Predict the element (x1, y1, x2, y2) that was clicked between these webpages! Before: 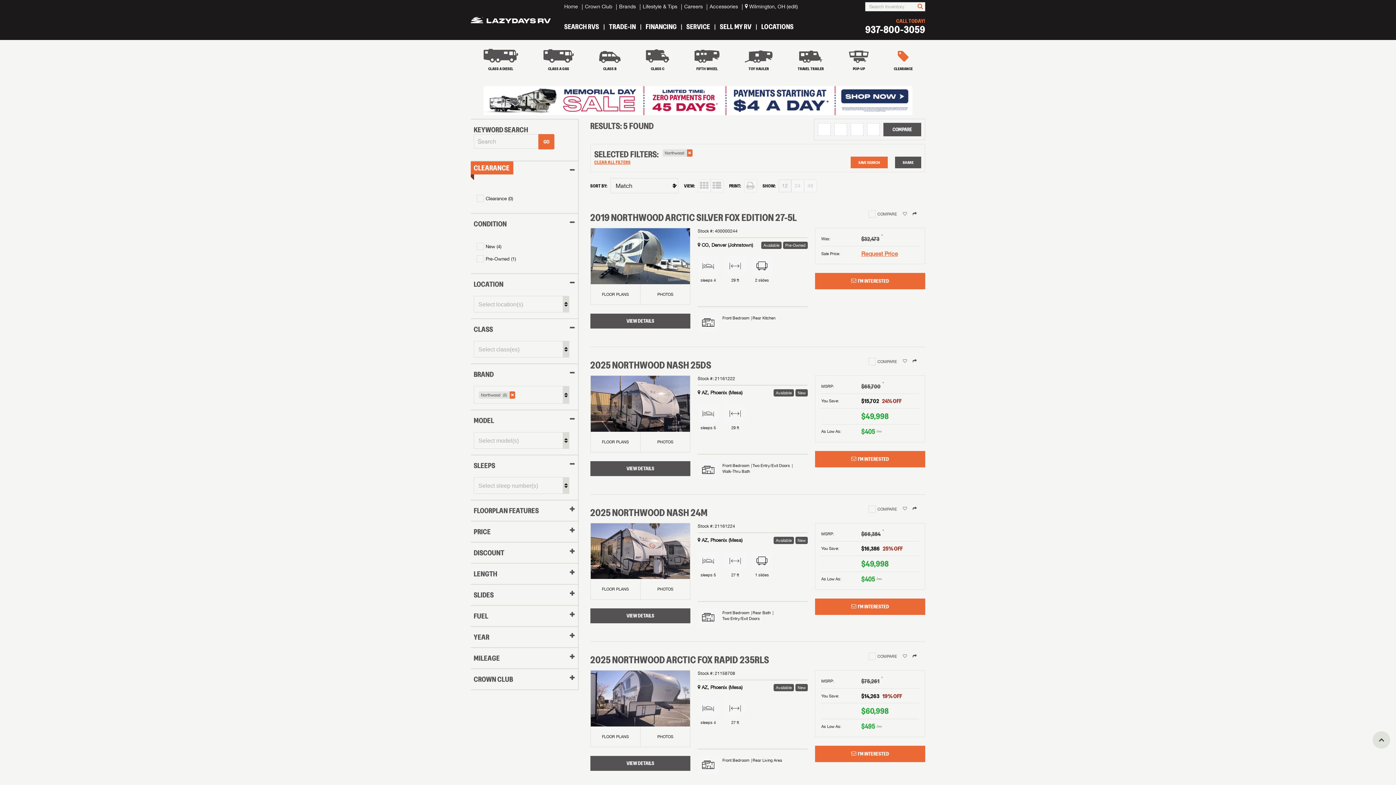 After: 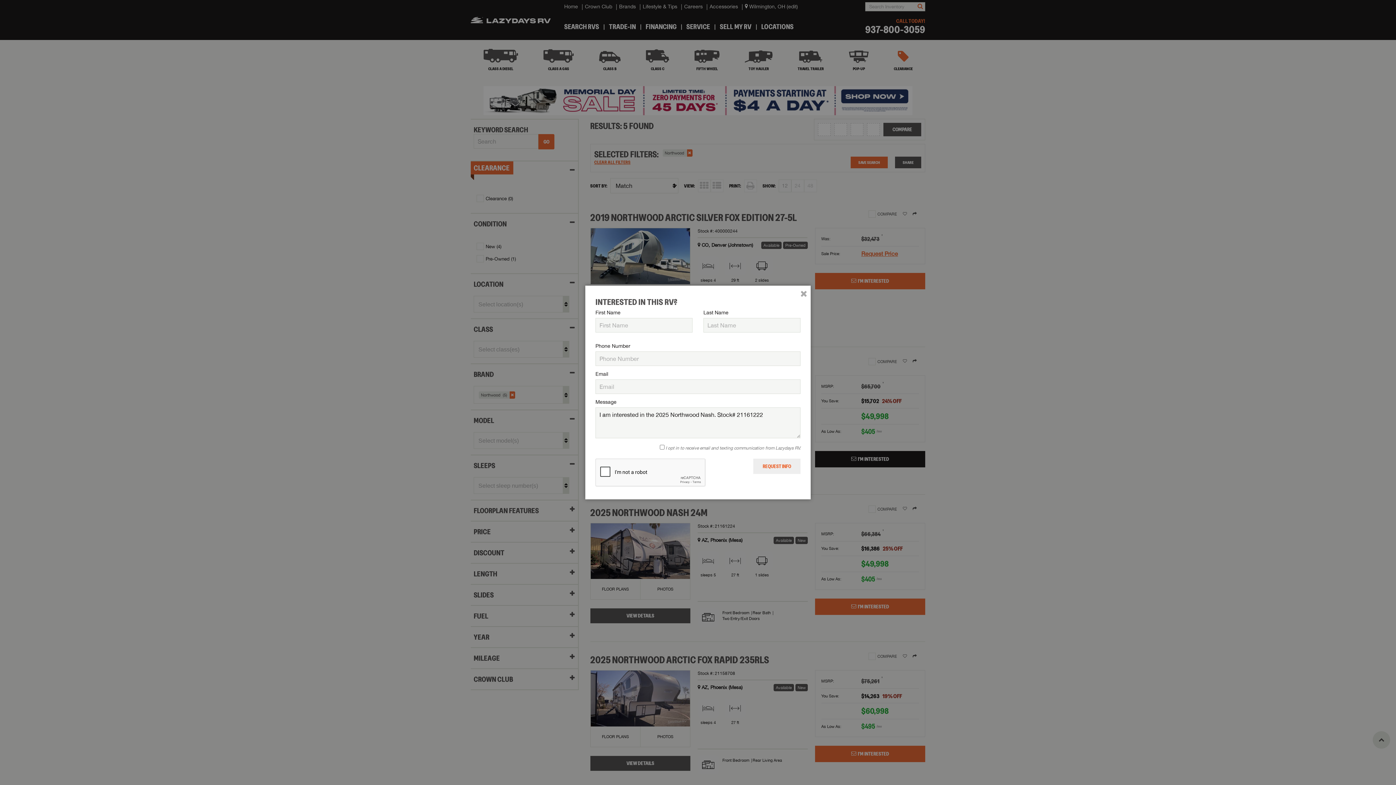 Action: label: I'M INTERESTED bbox: (815, 451, 925, 467)